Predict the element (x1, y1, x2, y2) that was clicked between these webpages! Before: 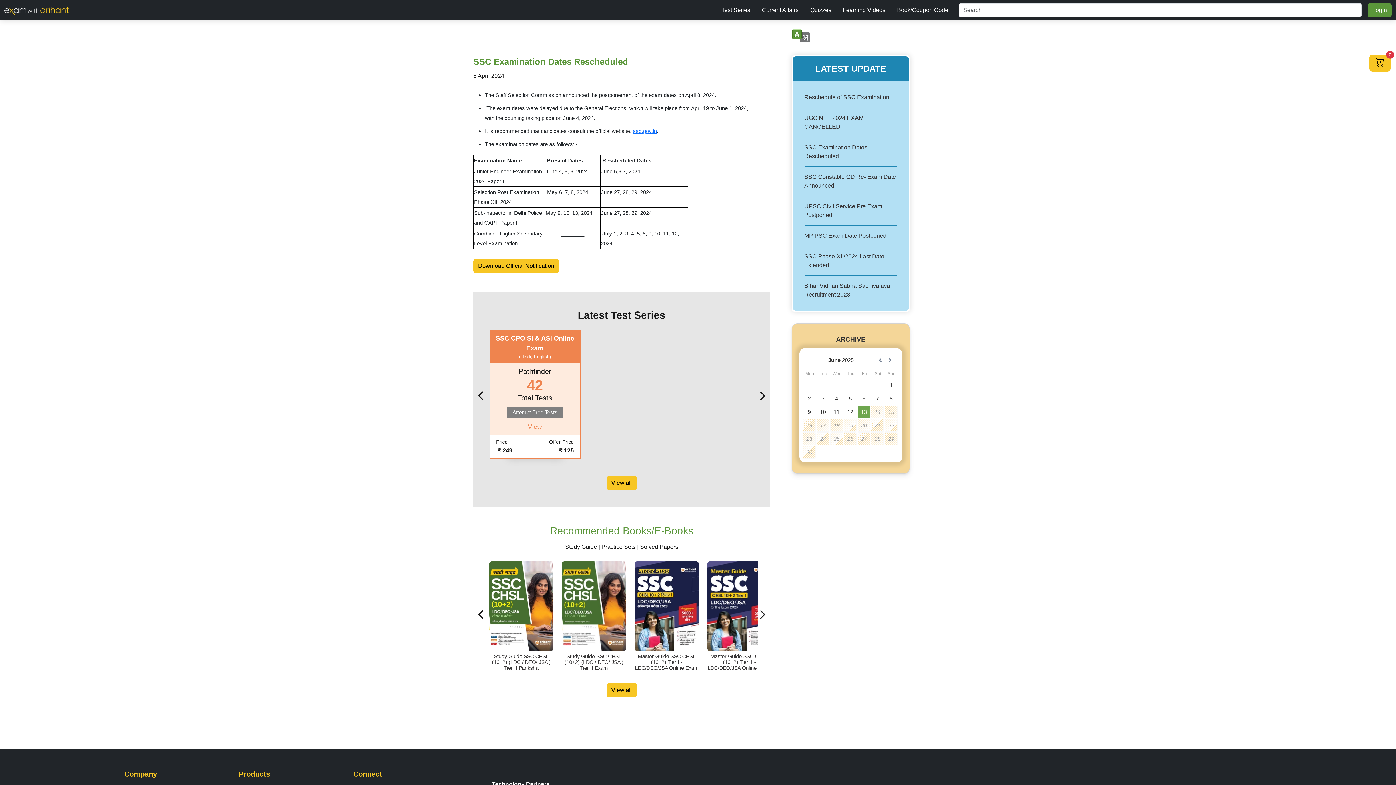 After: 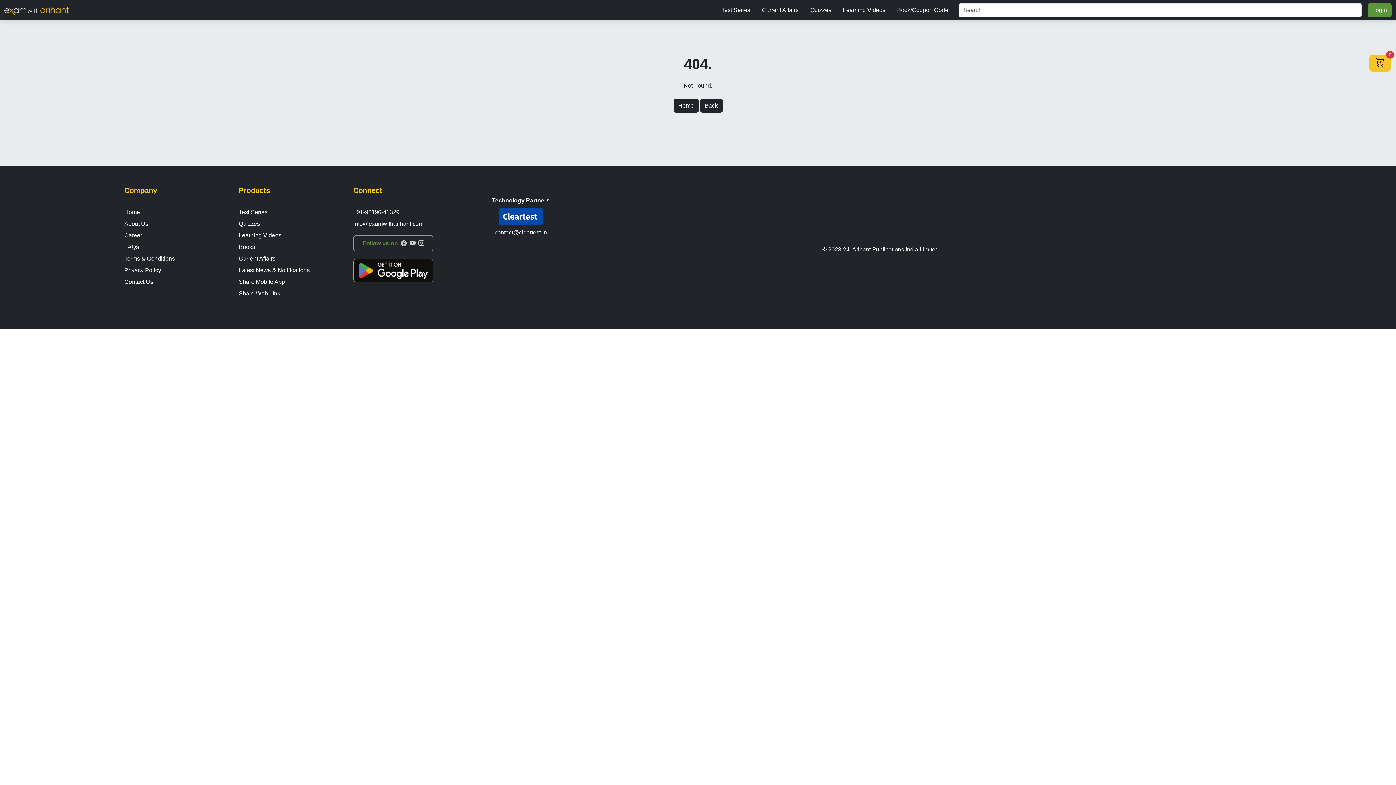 Action: label: ssc.gov.in bbox: (633, 128, 657, 134)